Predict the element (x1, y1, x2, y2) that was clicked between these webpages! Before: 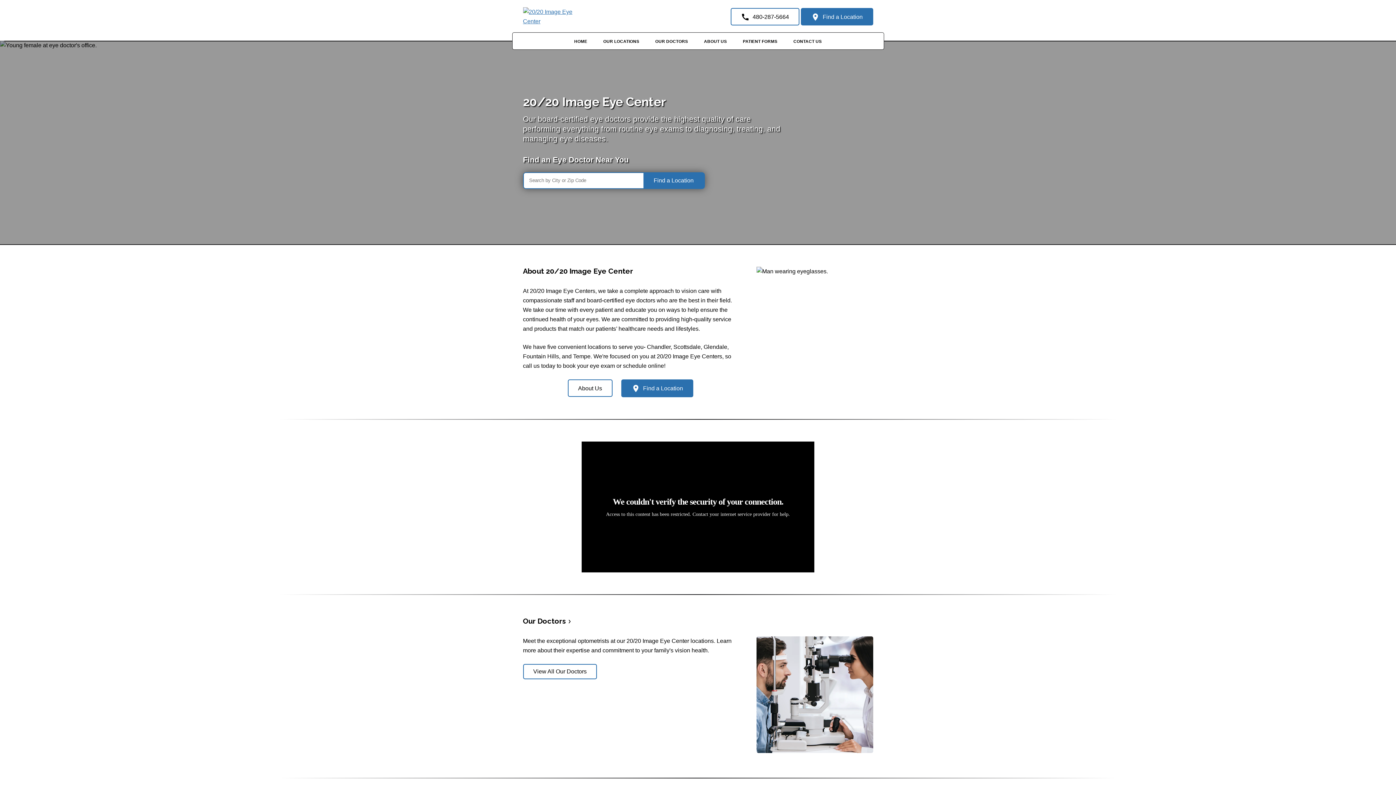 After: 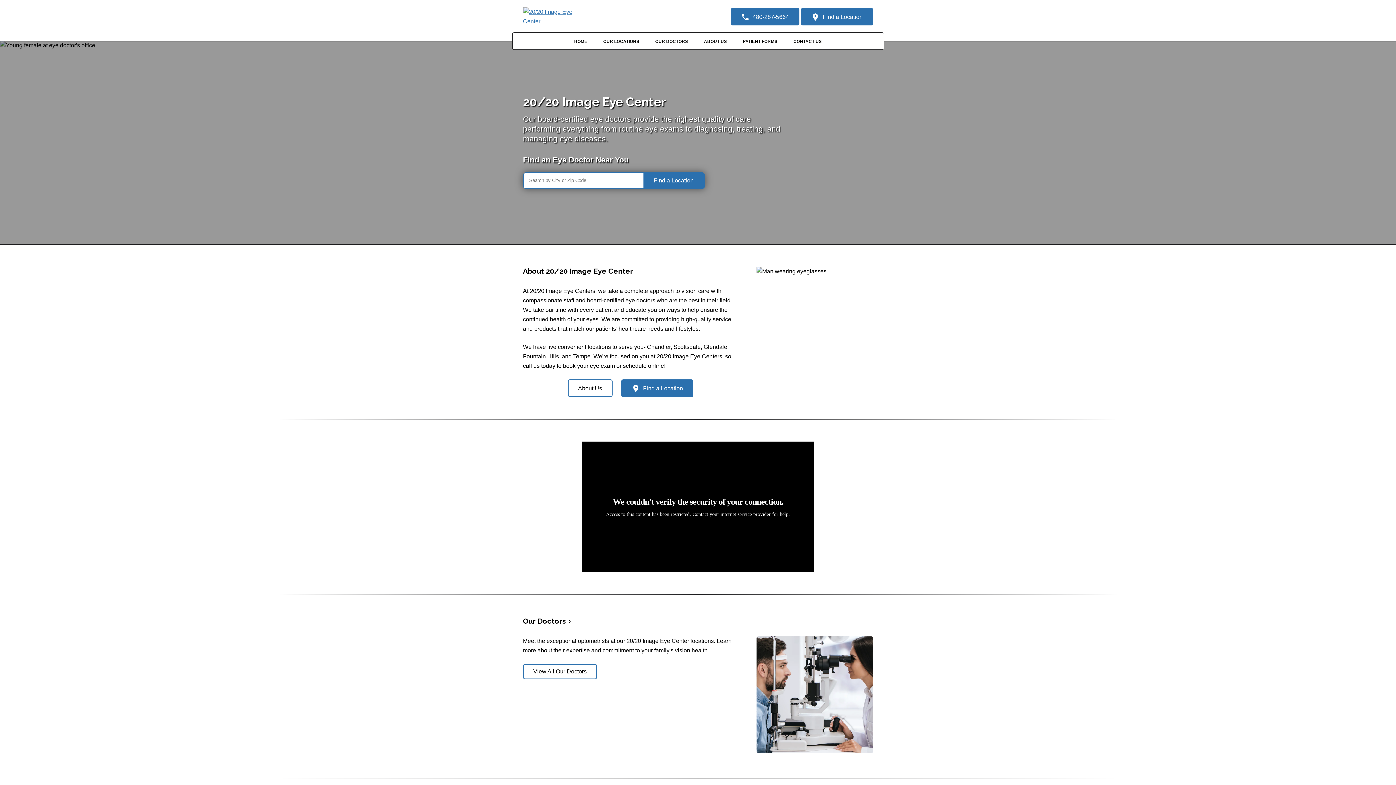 Action: bbox: (730, 7, 799, 25) label: 480-287-5664